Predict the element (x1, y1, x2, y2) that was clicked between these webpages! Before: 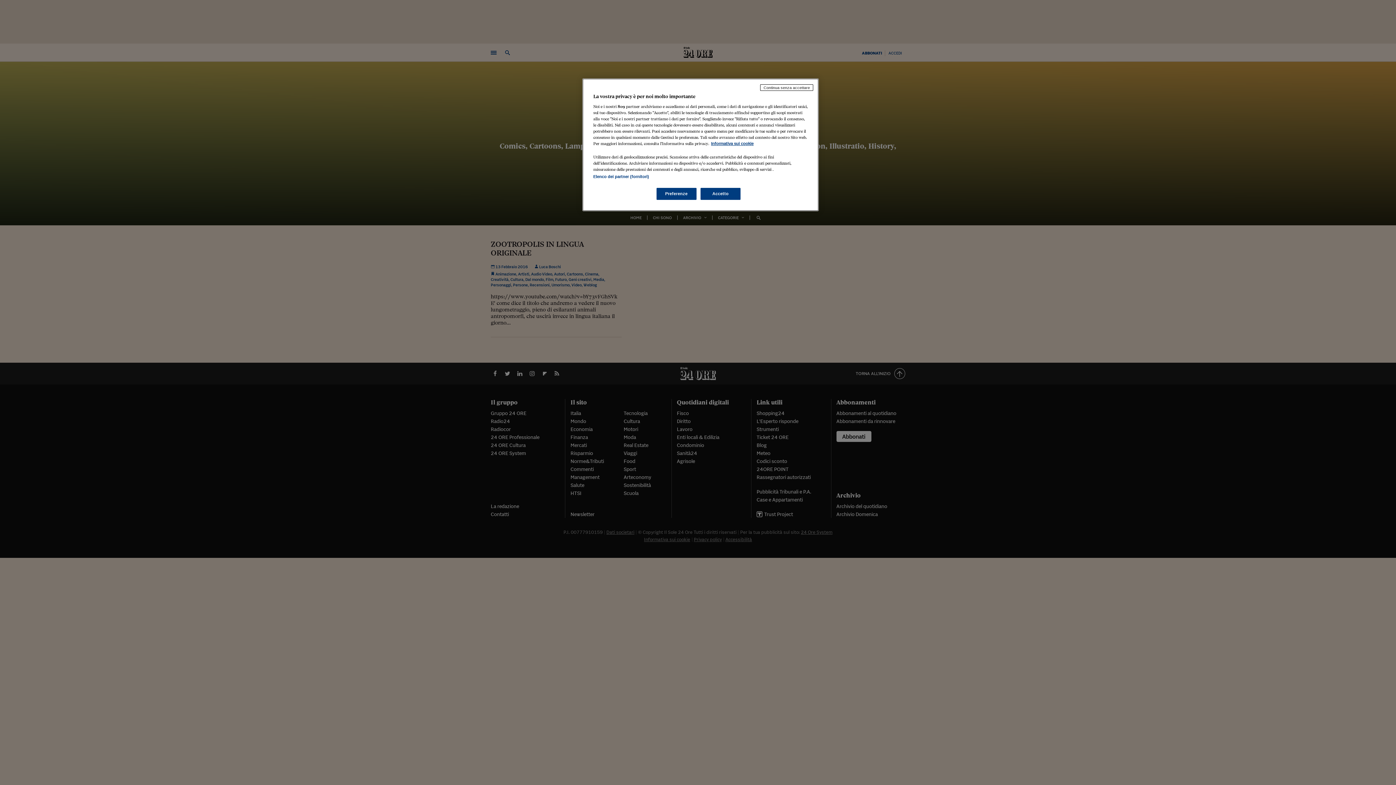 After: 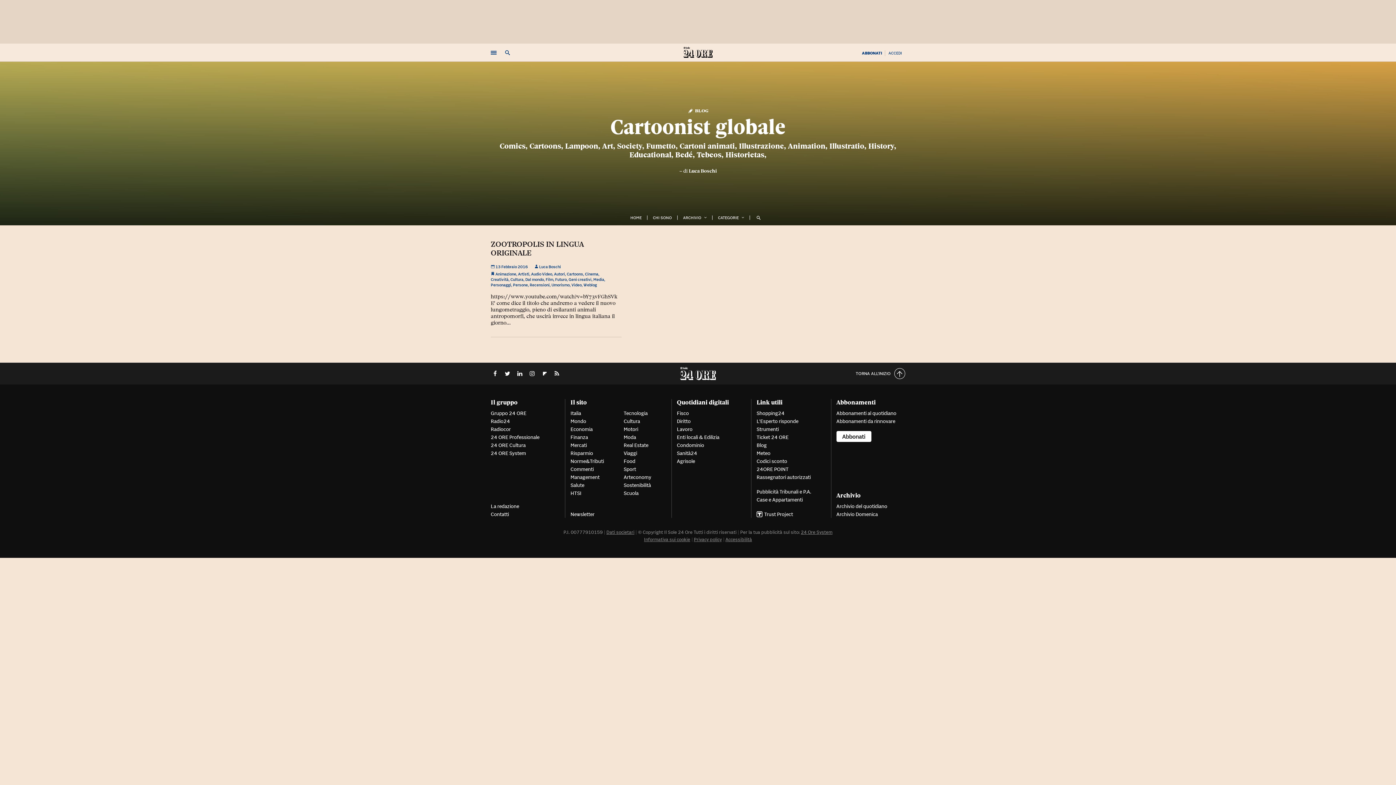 Action: label: Continua senza accettare bbox: (760, 84, 813, 90)